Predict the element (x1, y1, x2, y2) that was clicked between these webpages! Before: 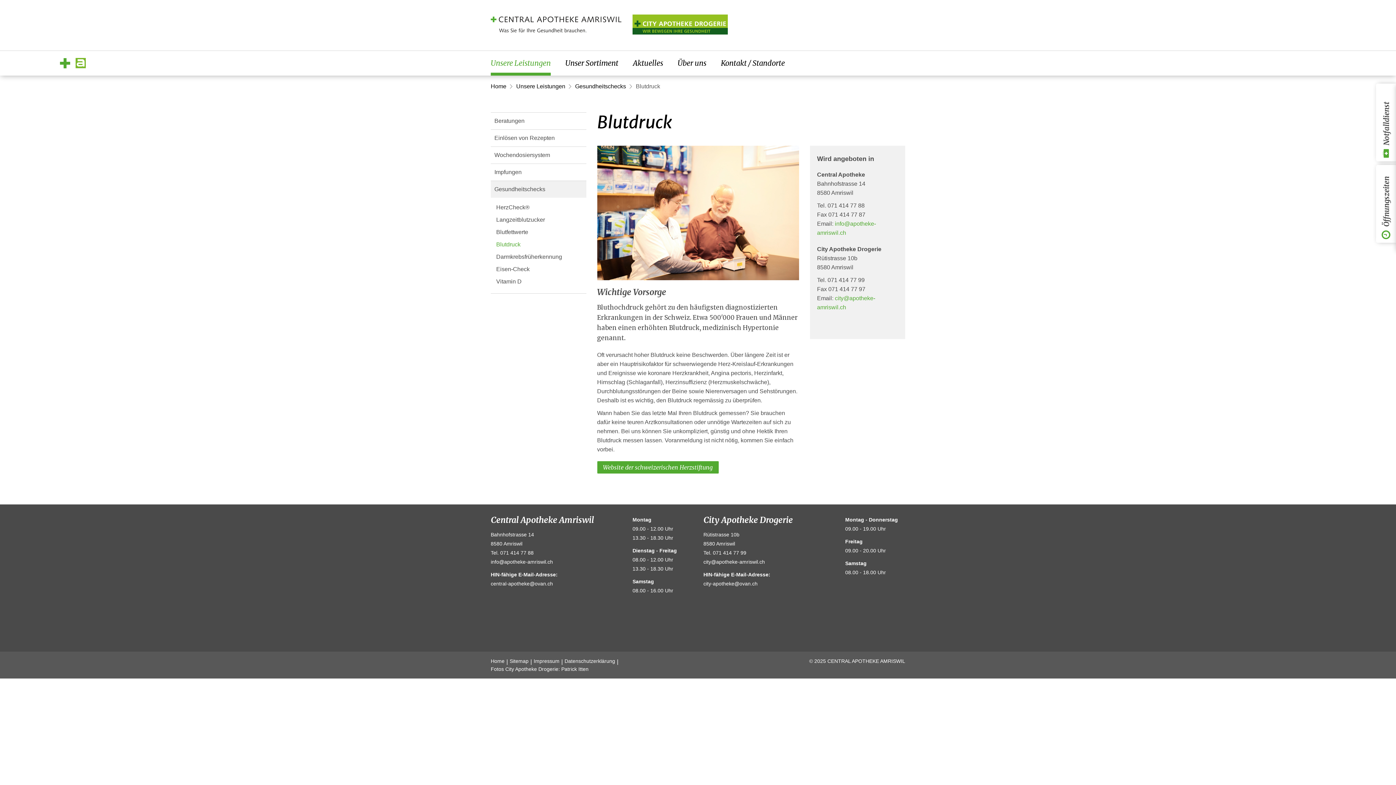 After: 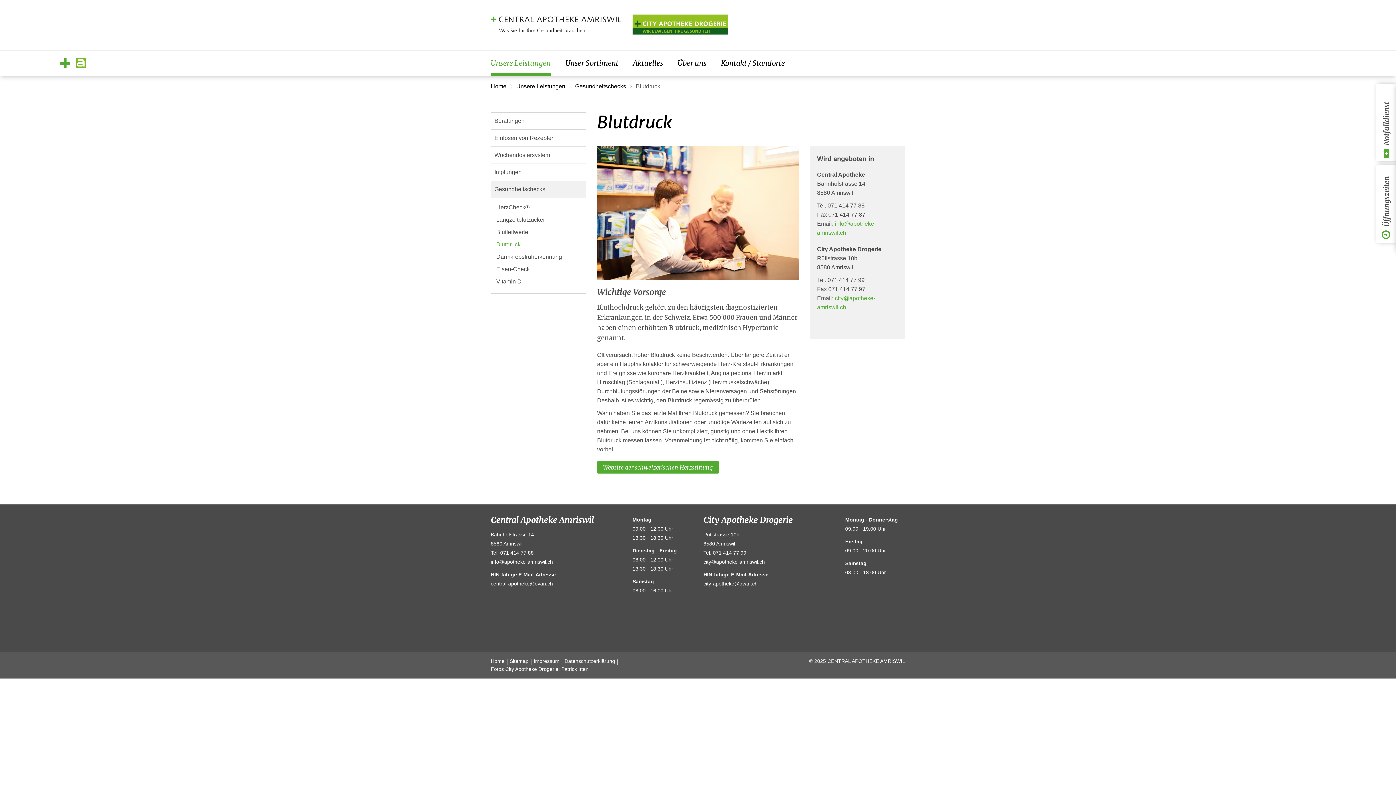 Action: label: city-apotheke@ovan.ch bbox: (703, 581, 757, 586)